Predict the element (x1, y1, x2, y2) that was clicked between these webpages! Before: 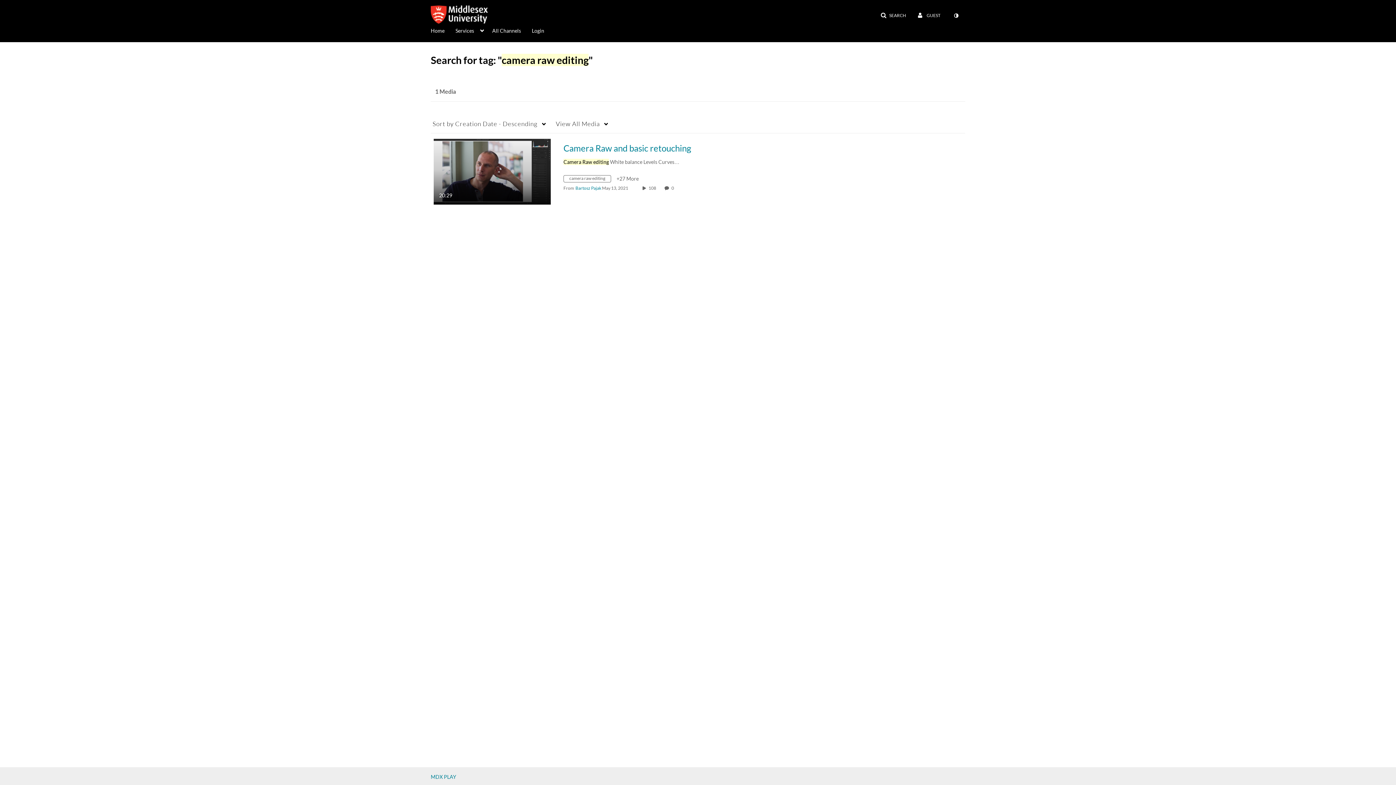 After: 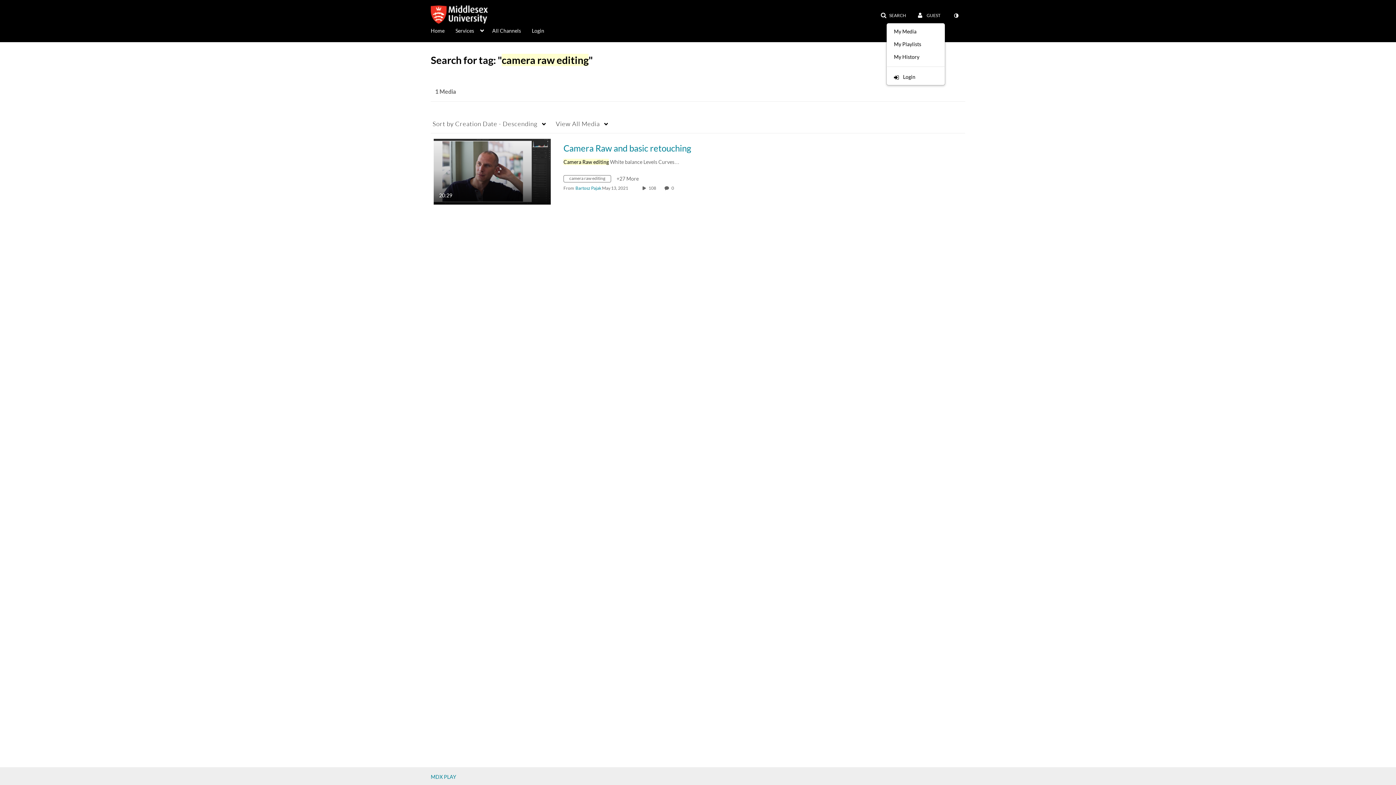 Action: bbox: (912, 9, 945, 22) label:  GUEST